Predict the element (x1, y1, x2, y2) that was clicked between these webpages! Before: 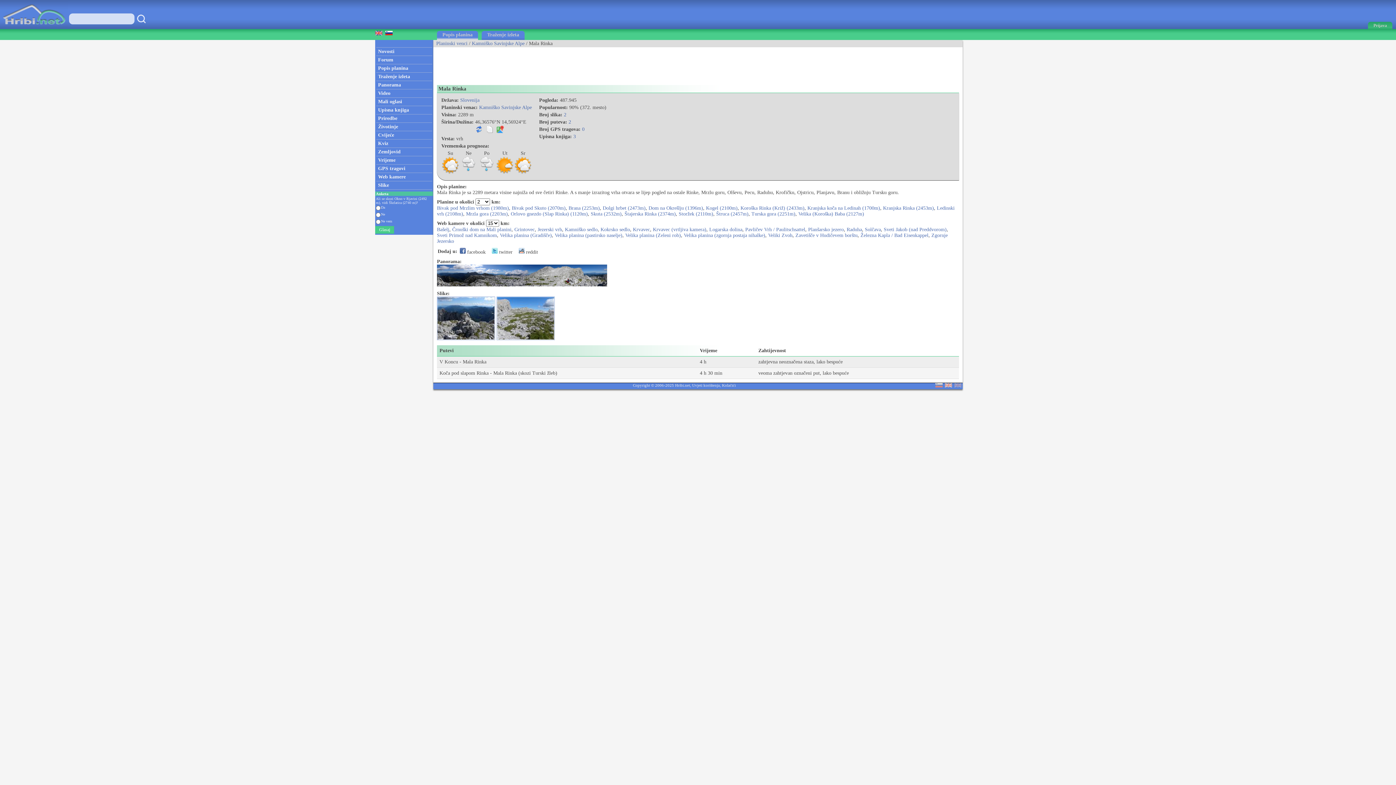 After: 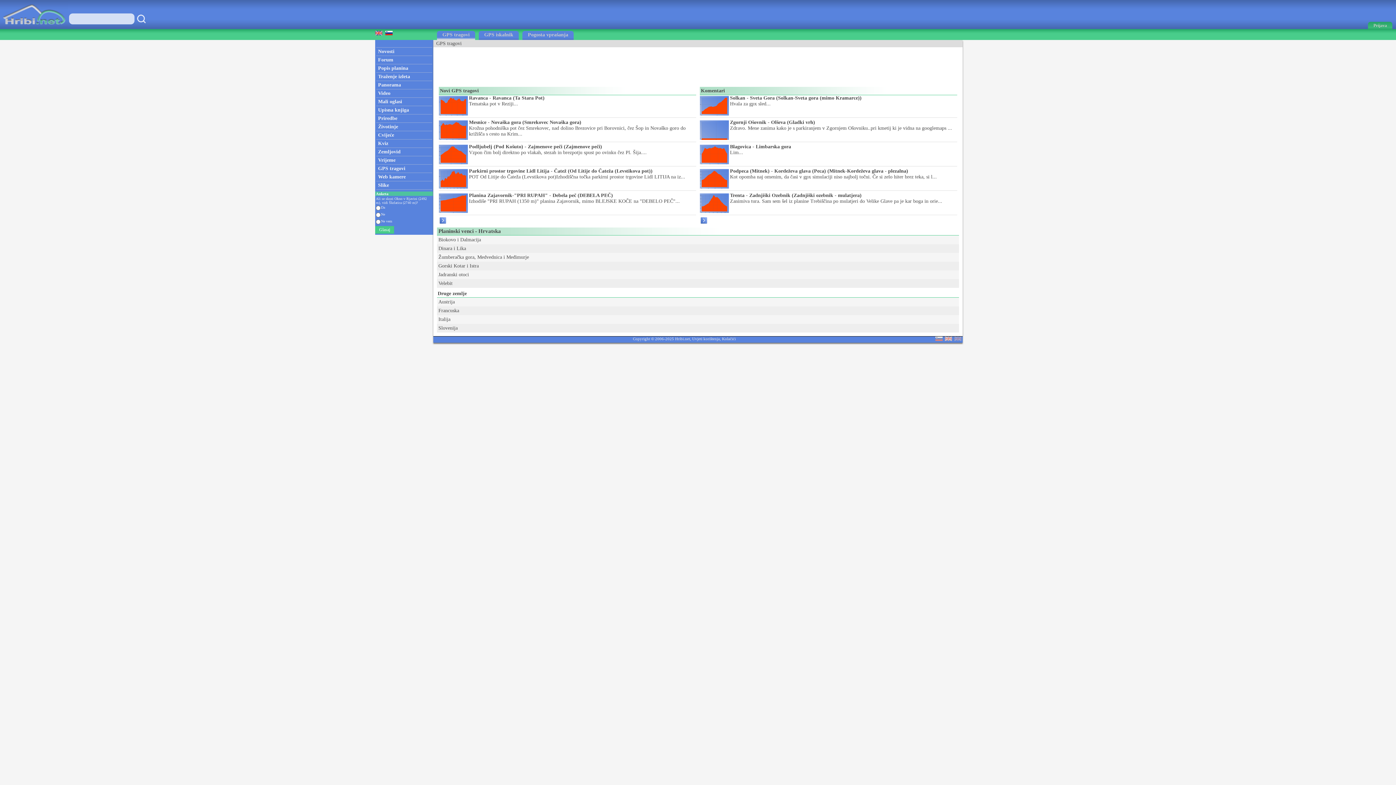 Action: bbox: (375, 164, 433, 172) label: GPS tragovi